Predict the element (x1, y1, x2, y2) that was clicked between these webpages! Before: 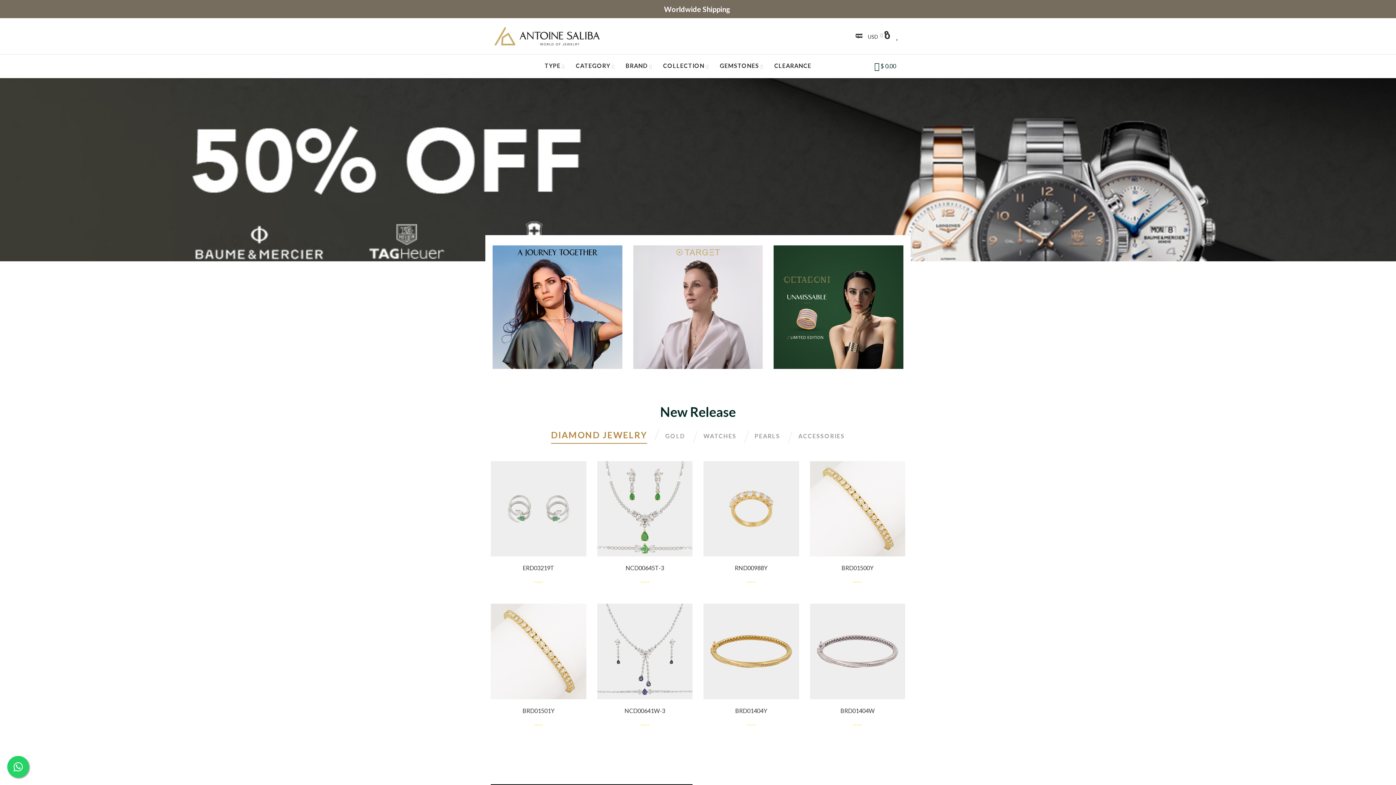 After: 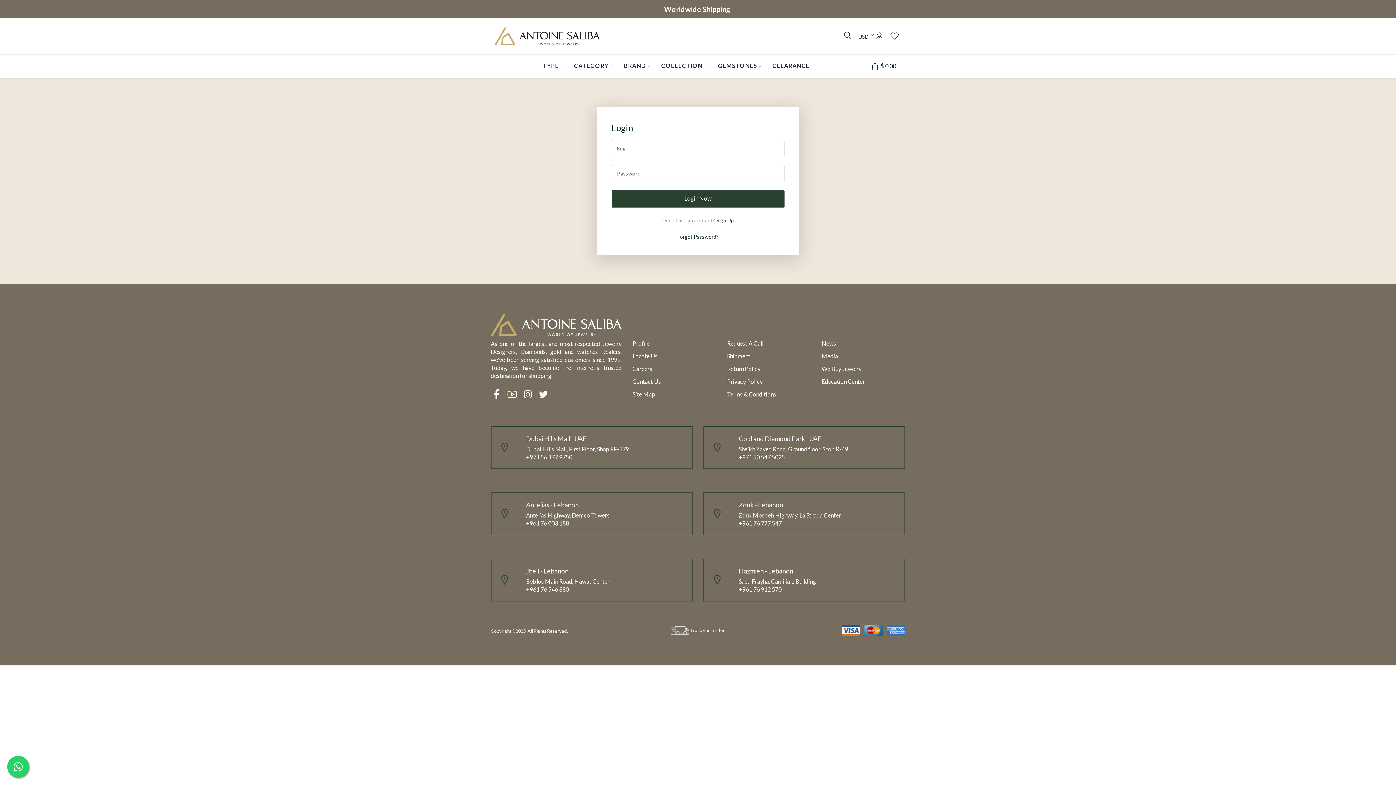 Action: bbox: (884, 31, 890, 41)